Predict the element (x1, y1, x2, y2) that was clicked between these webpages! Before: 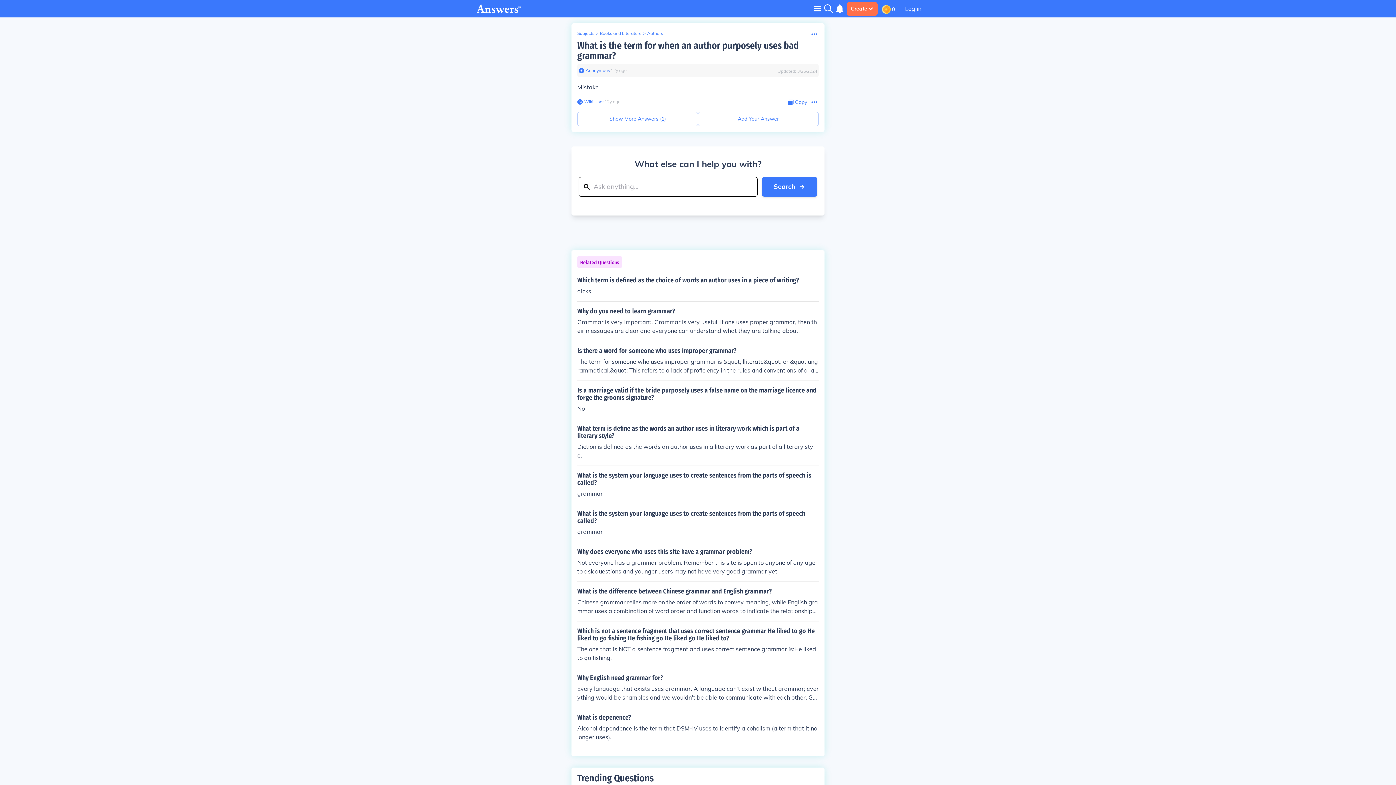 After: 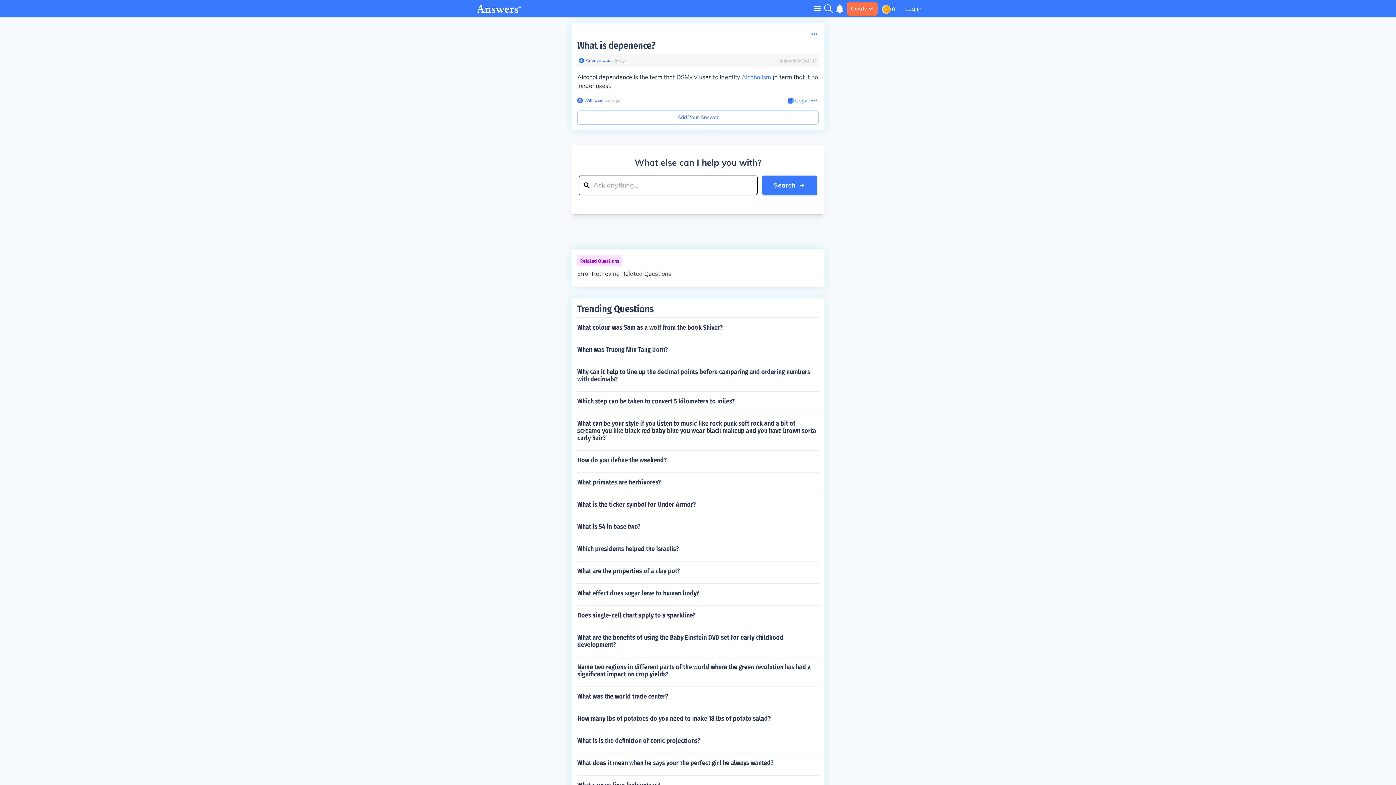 Action: bbox: (577, 714, 818, 741) label: What is depenence?

Alcohol dependence is the term that DSM-IV uses to identify alcoholism (a term that it no longer uses).